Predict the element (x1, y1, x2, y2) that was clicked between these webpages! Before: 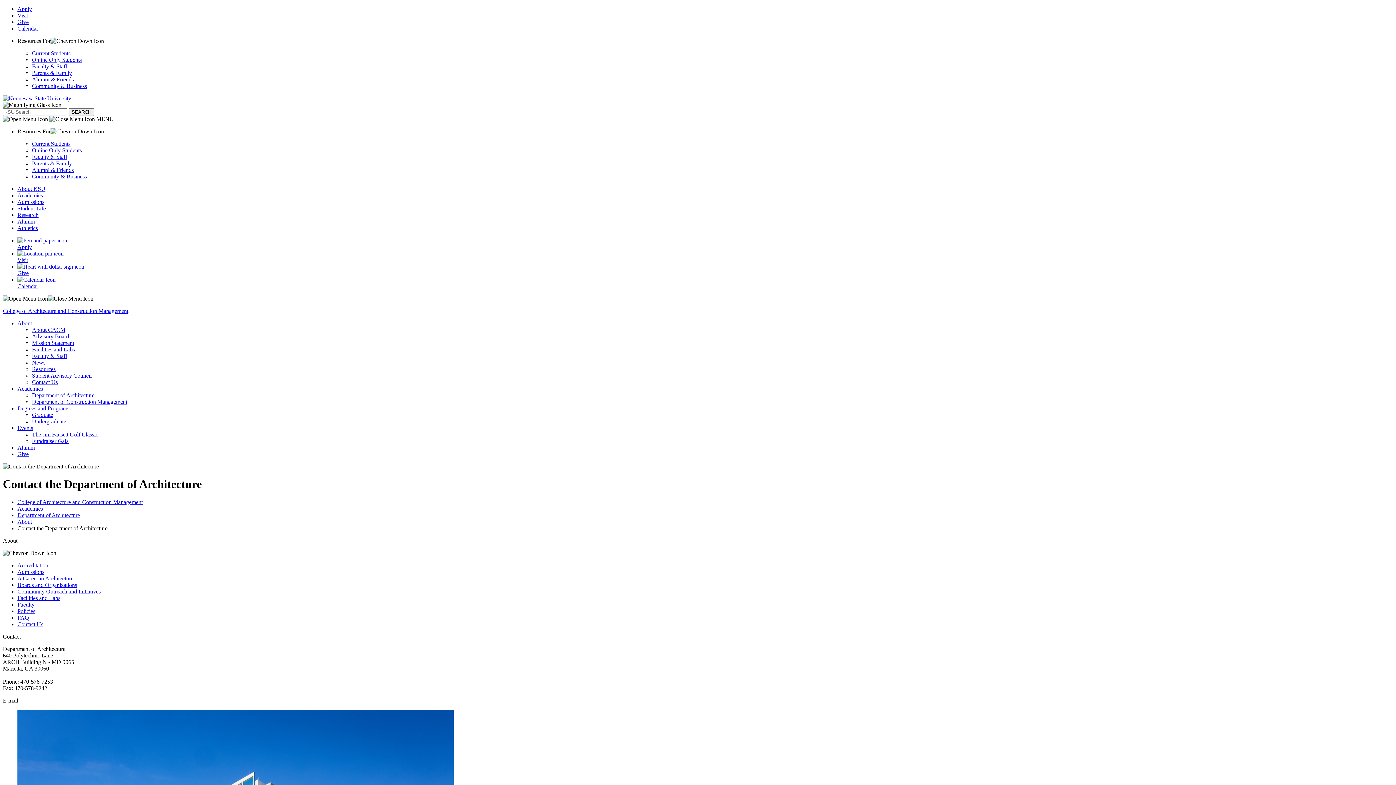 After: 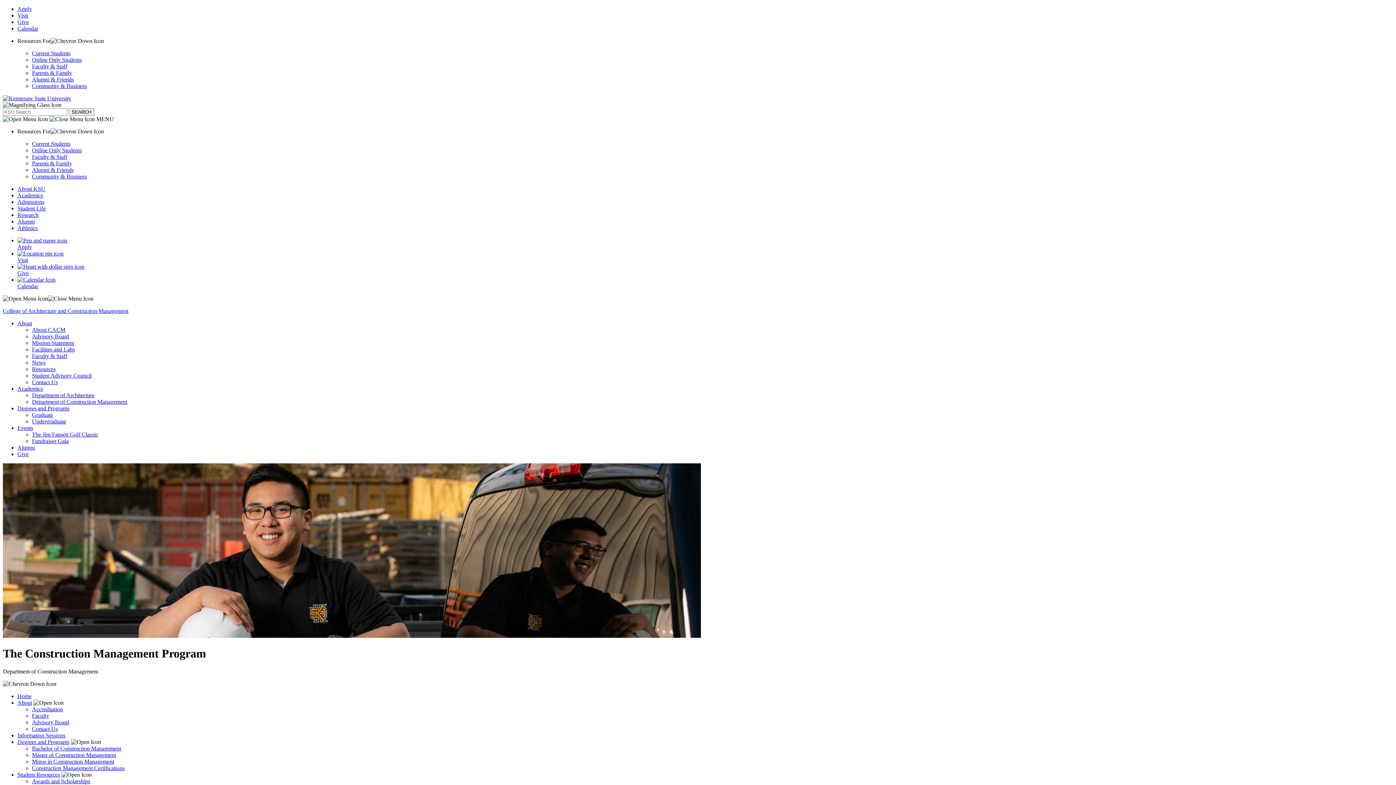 Action: bbox: (32, 398, 127, 405) label: Department of Construction Management